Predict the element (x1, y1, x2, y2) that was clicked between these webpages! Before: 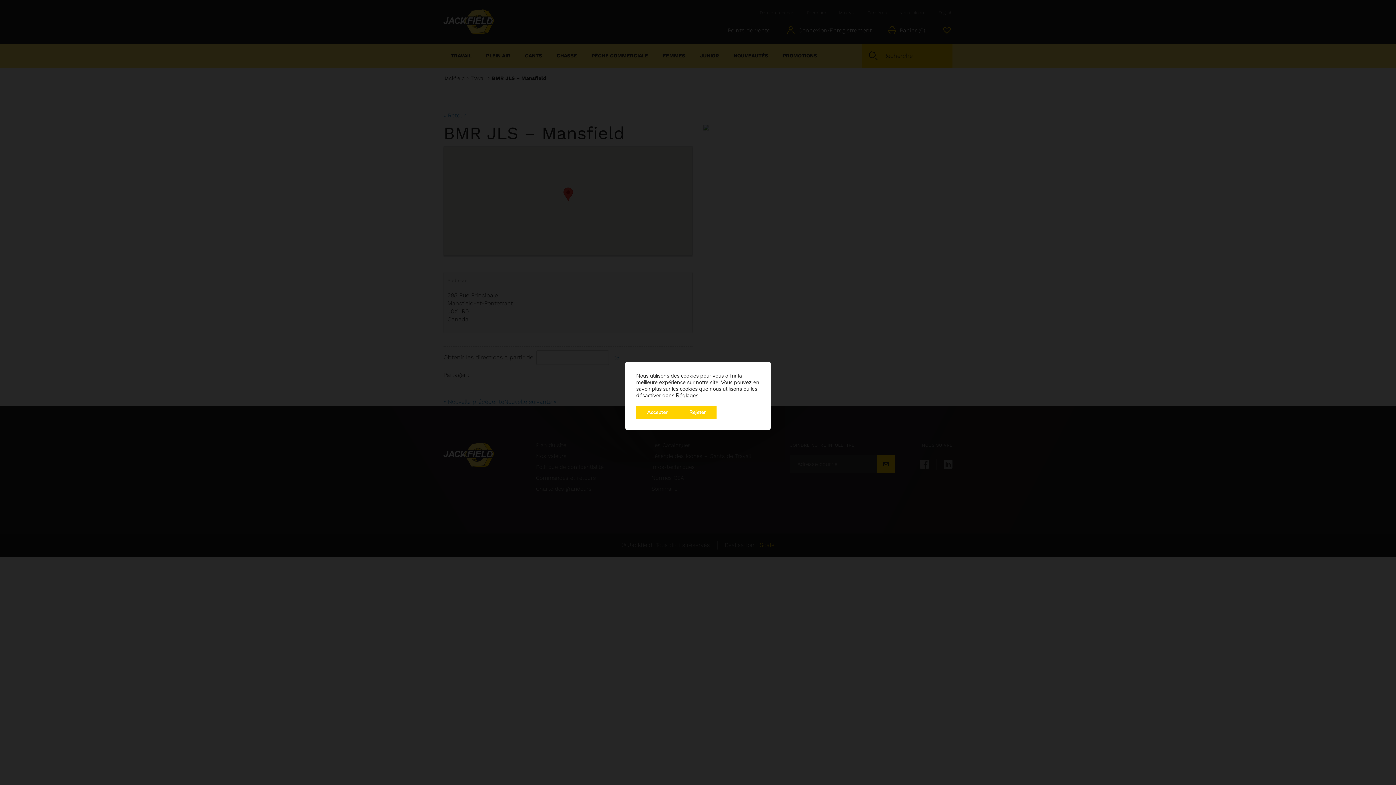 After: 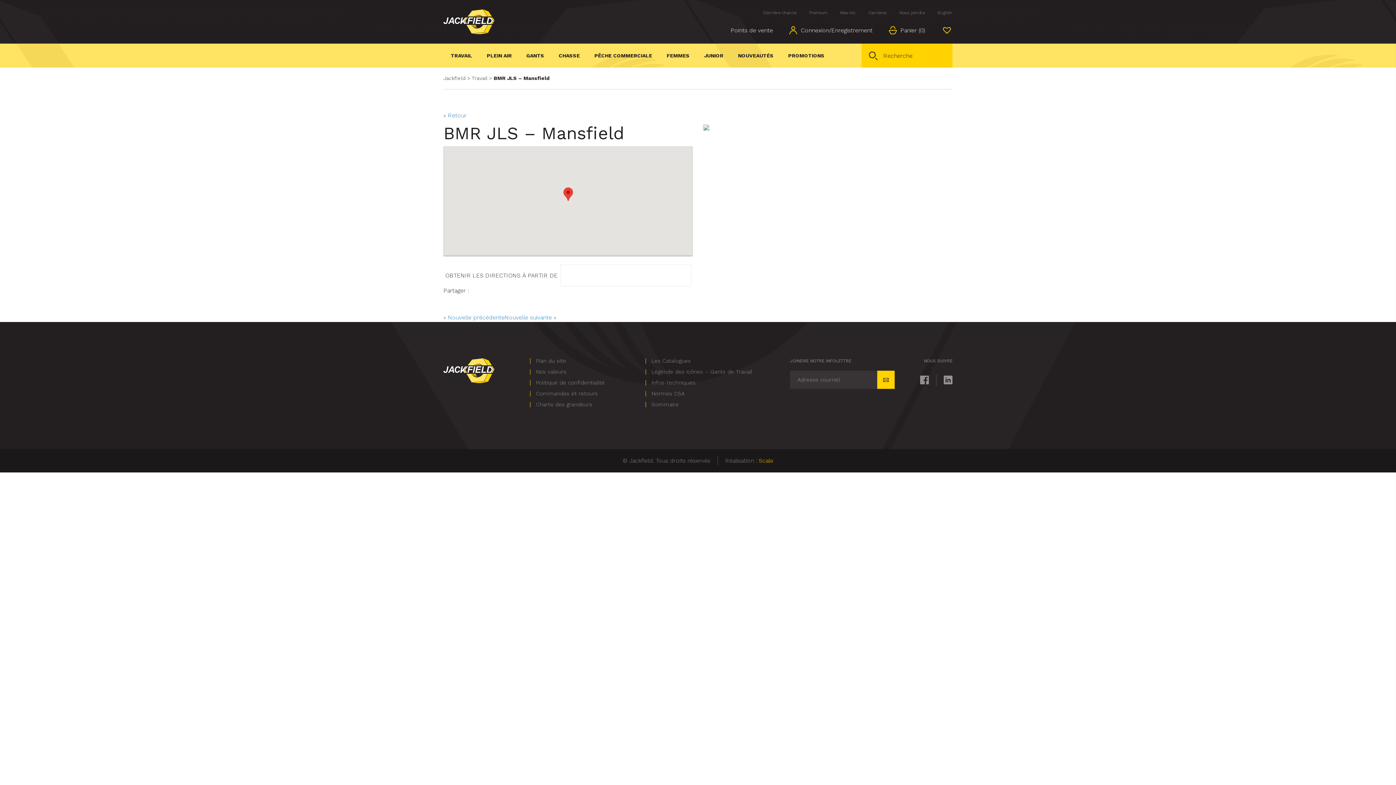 Action: bbox: (636, 406, 678, 419) label: Accepter